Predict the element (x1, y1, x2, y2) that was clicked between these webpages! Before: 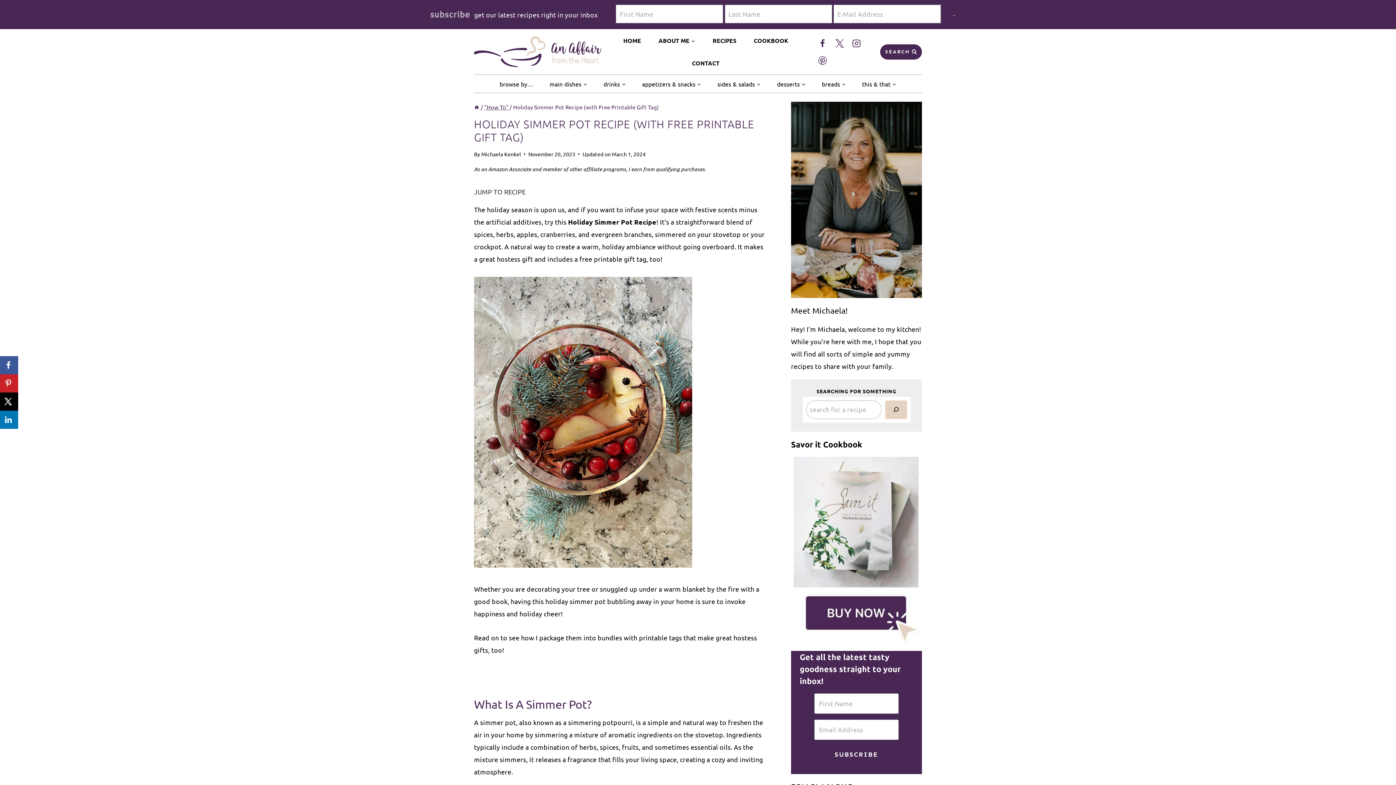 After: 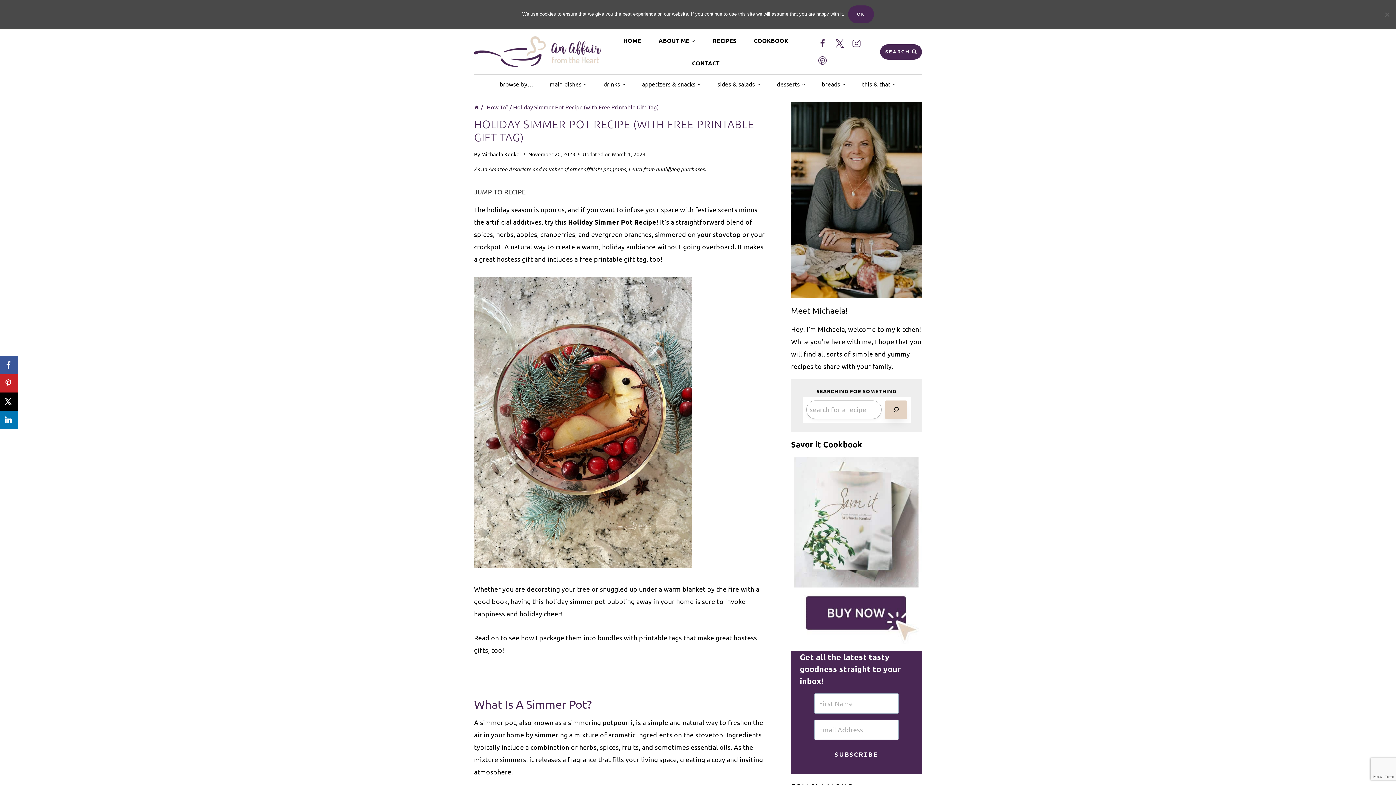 Action: label: Search bbox: (885, 400, 907, 419)